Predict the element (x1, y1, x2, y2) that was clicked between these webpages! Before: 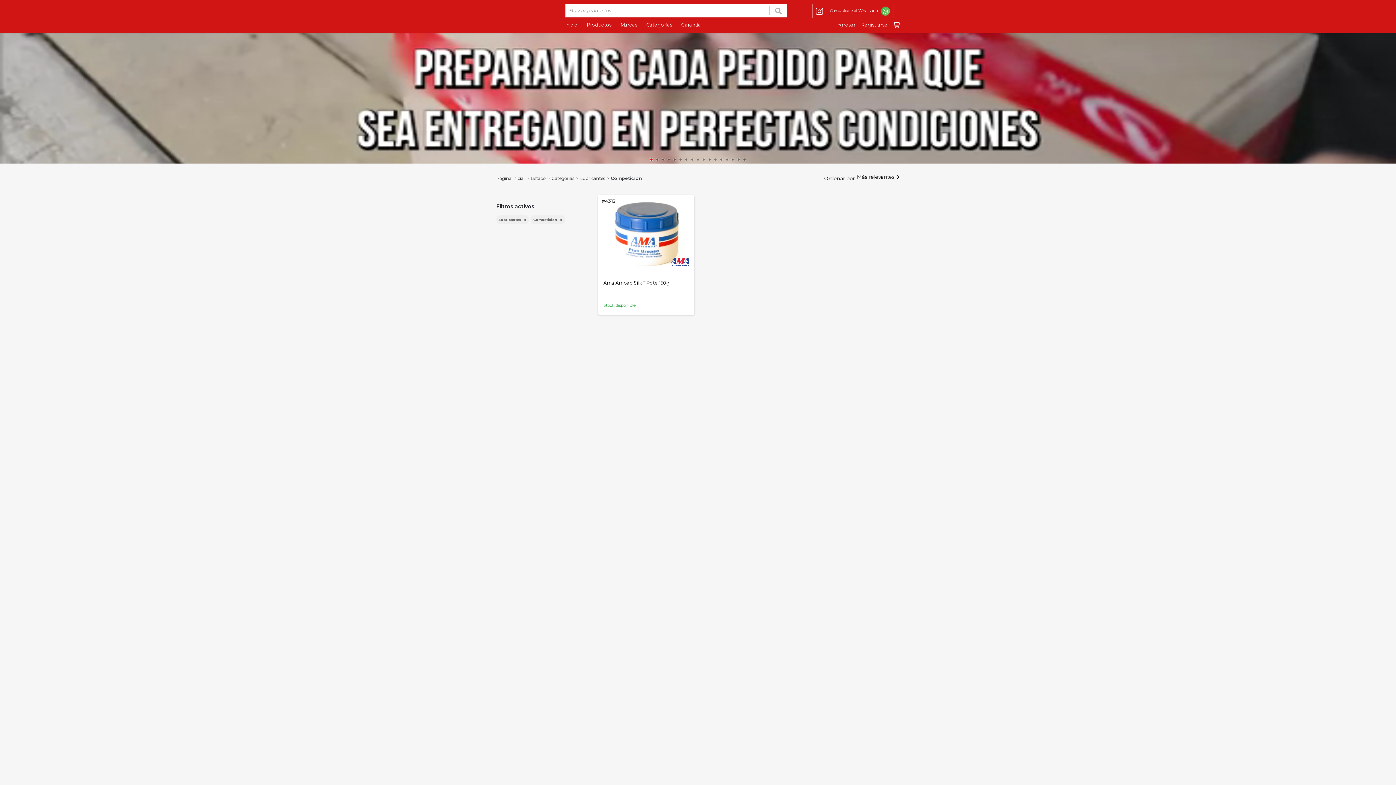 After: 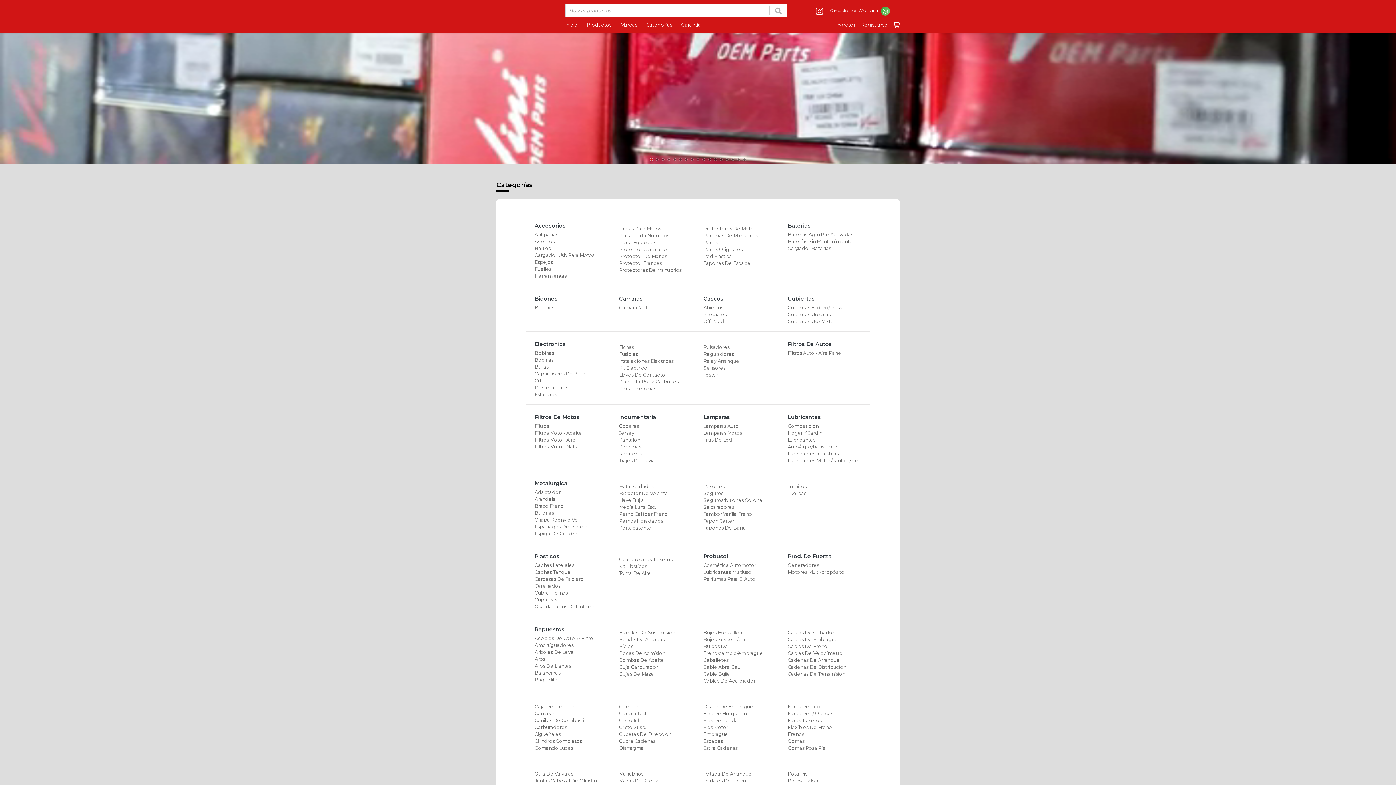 Action: bbox: (551, 175, 574, 181) label: Categorías